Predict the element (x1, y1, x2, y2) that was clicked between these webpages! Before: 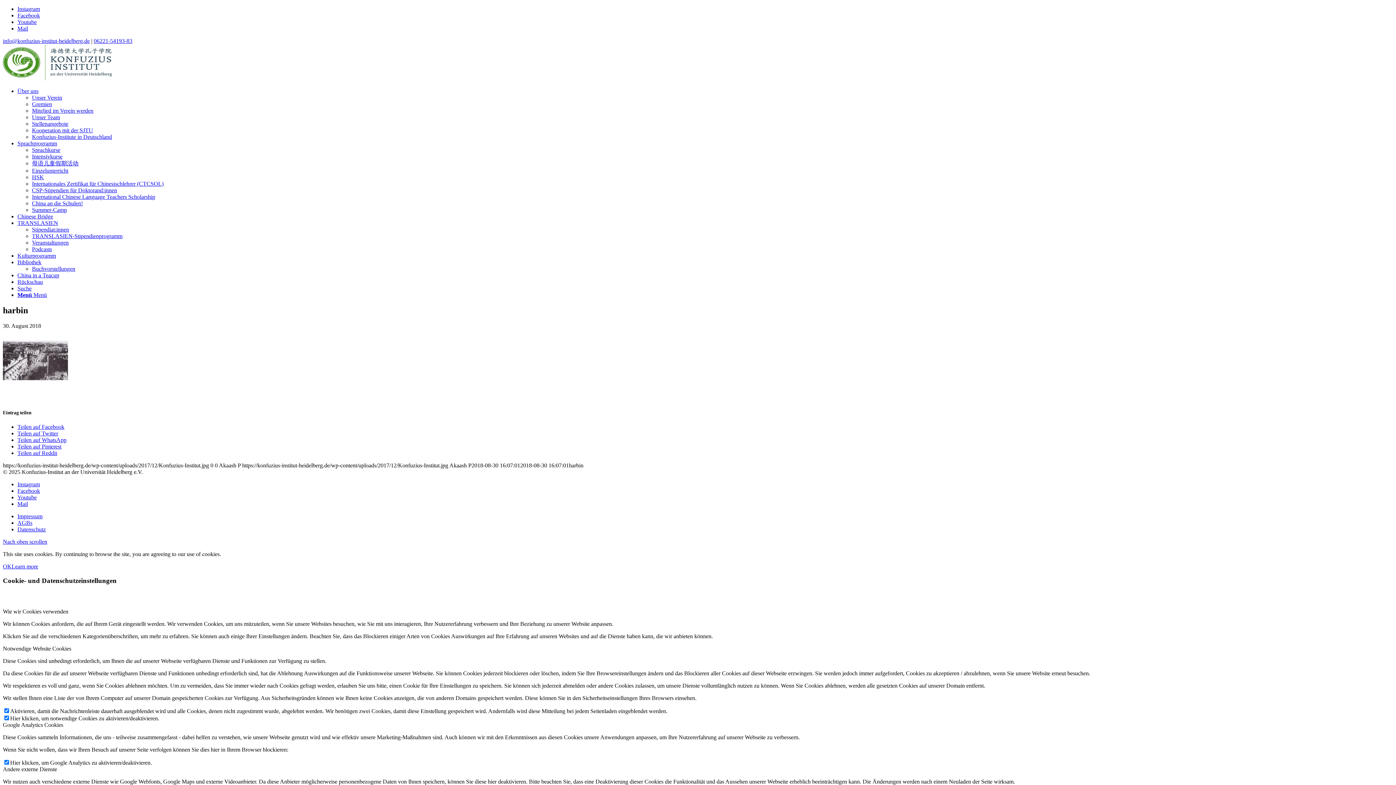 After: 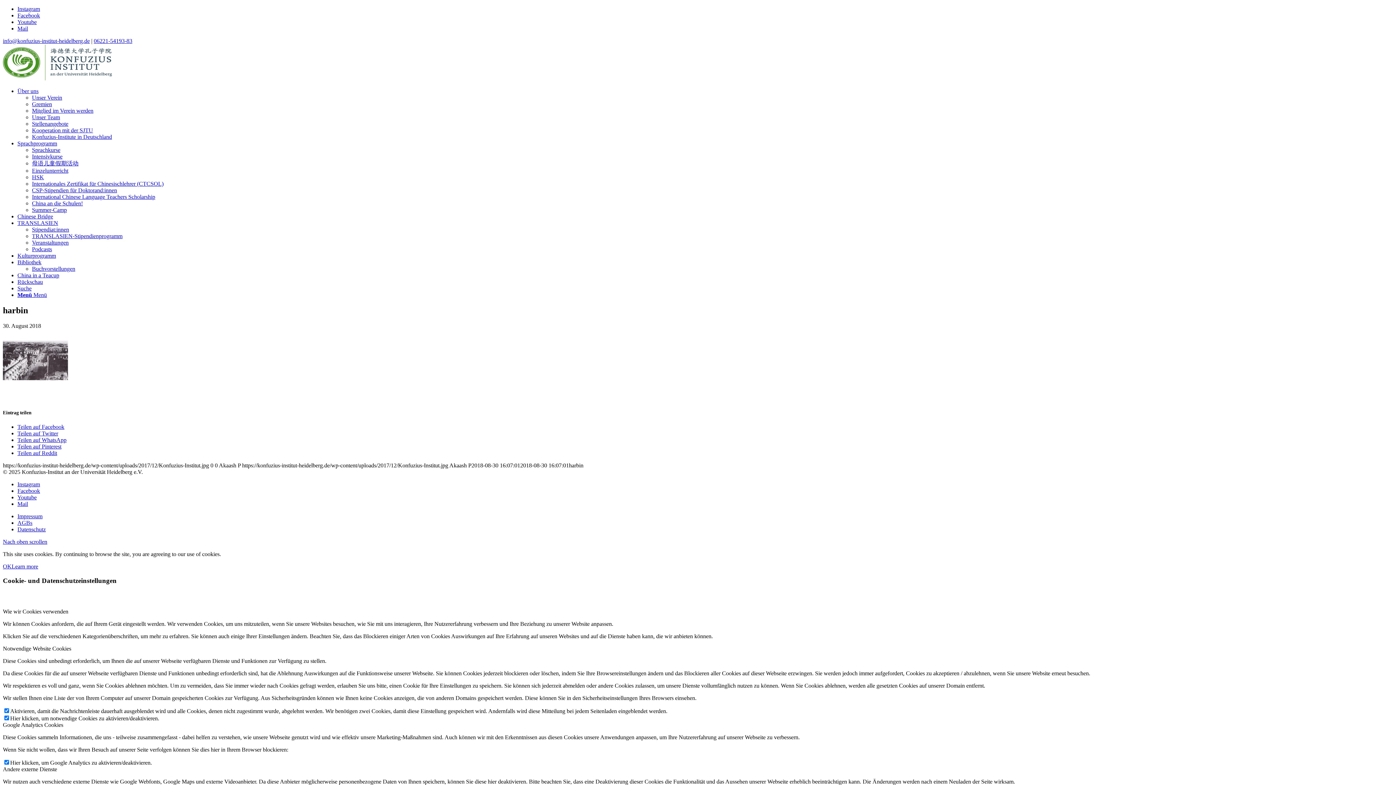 Action: bbox: (17, 443, 61, 449) label: Teilen auf Pinterest